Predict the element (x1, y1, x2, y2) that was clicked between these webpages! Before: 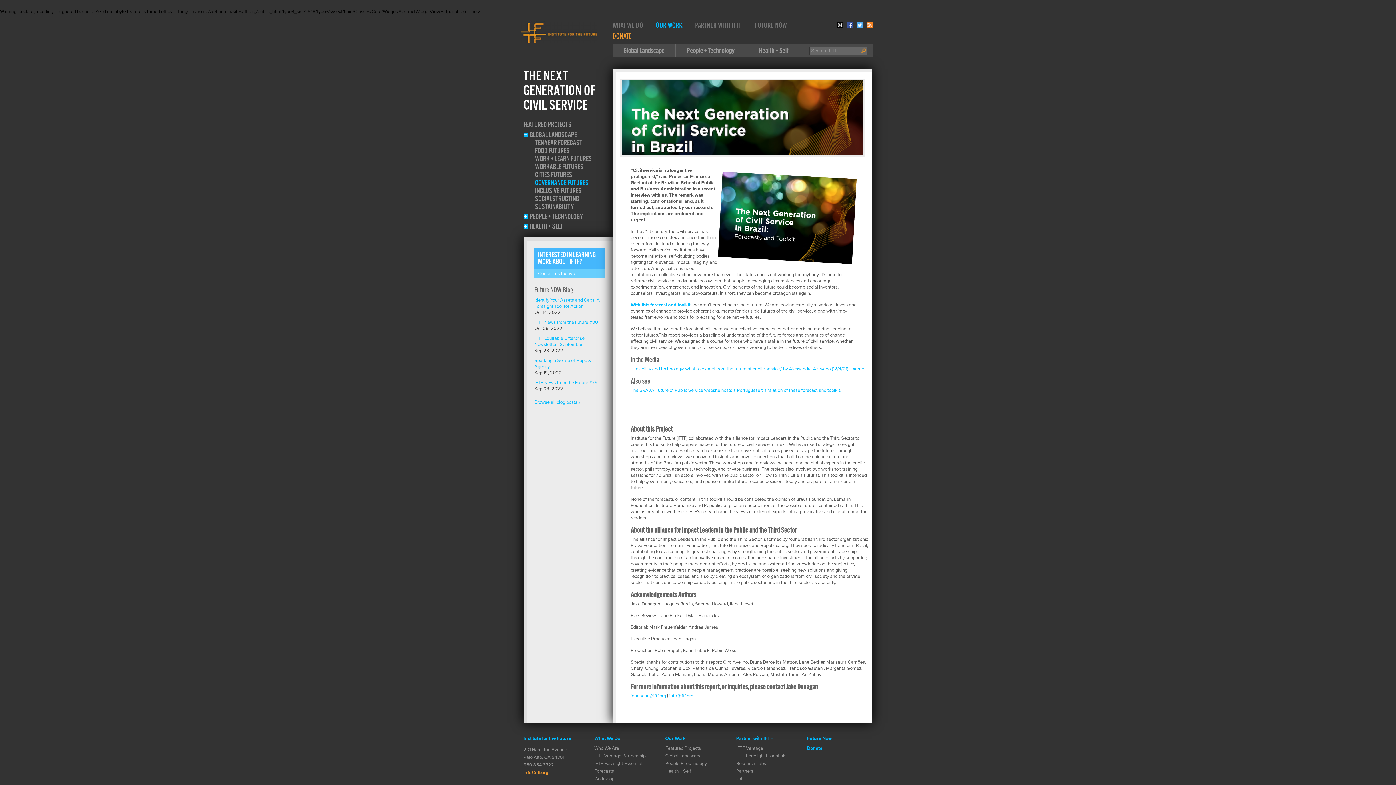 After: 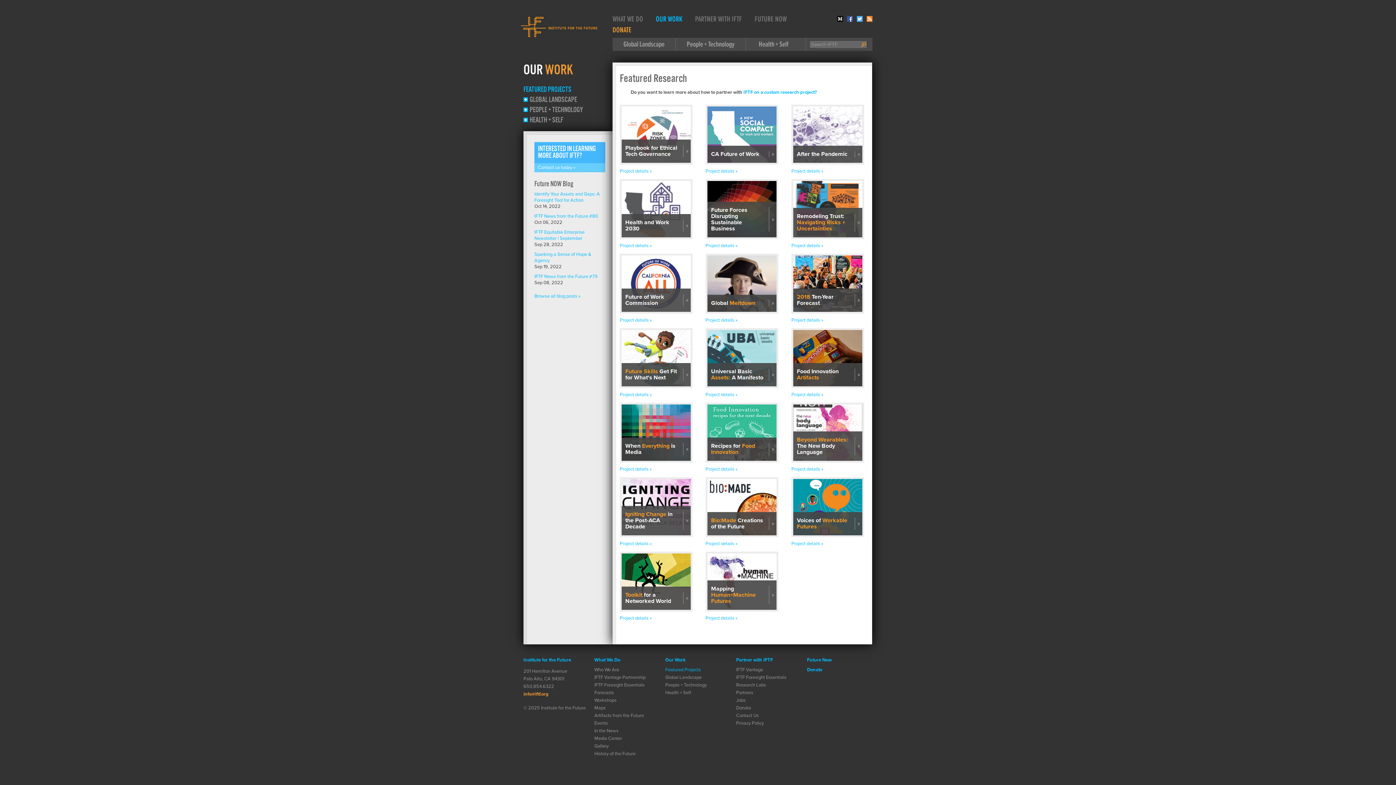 Action: label: OUR WORK bbox: (656, 20, 682, 30)